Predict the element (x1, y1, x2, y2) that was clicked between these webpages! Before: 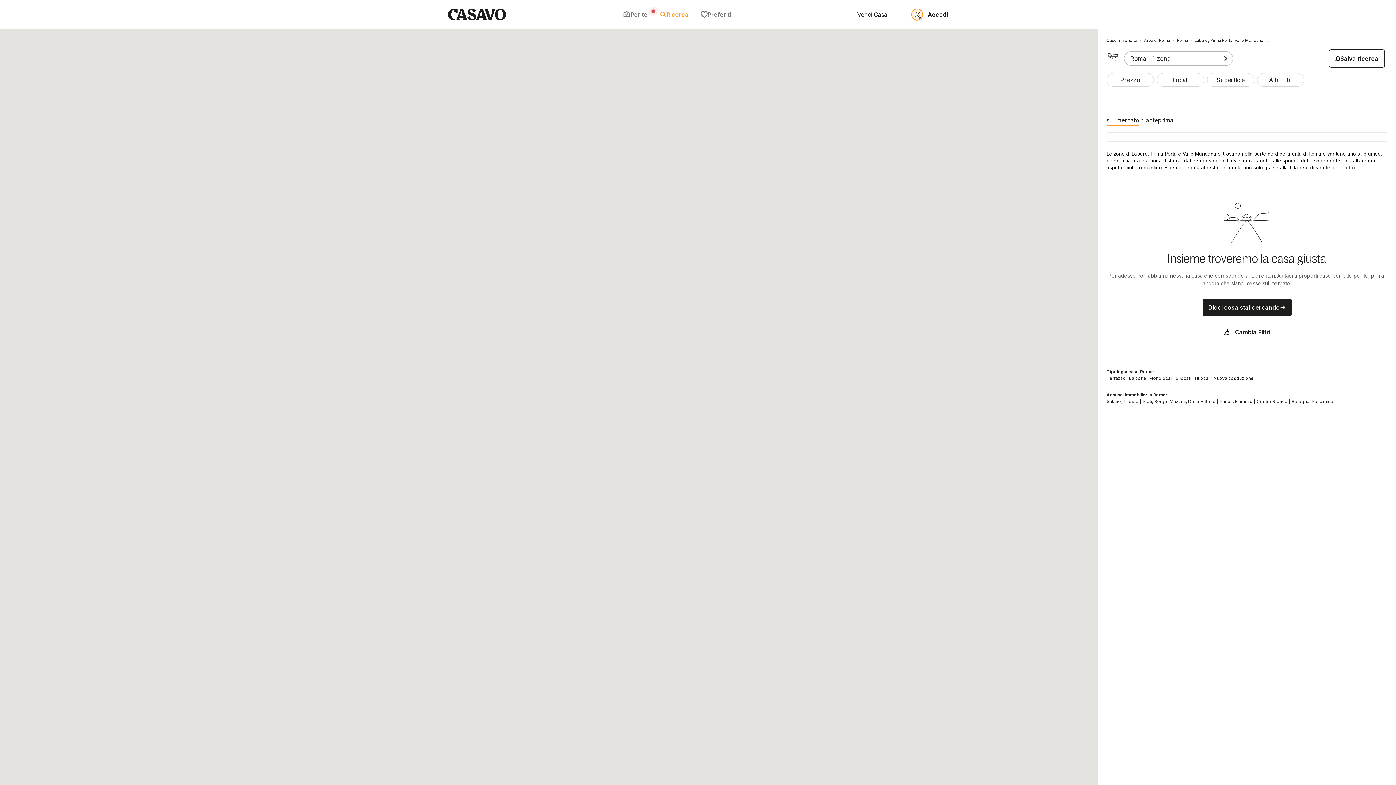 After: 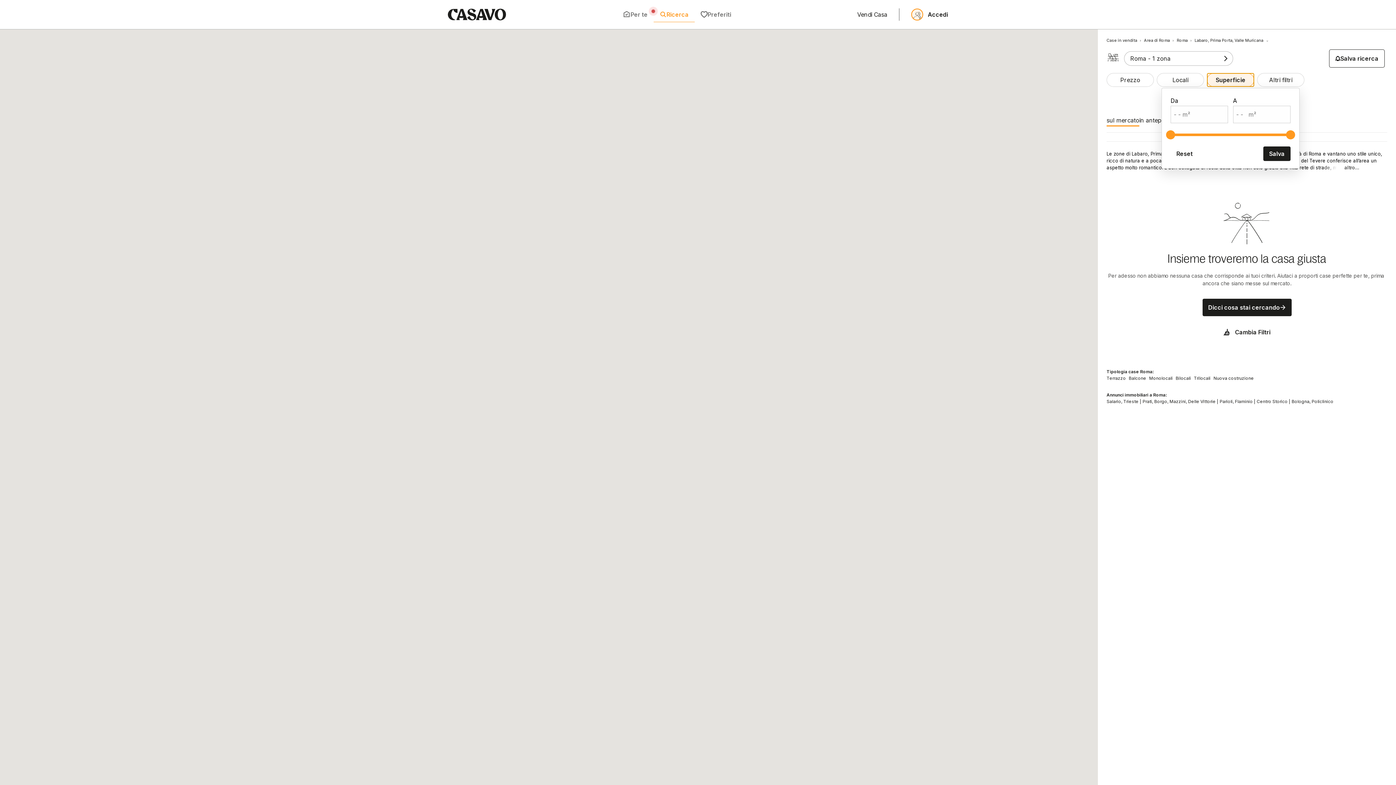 Action: label: Superficie bbox: (1207, 73, 1254, 86)